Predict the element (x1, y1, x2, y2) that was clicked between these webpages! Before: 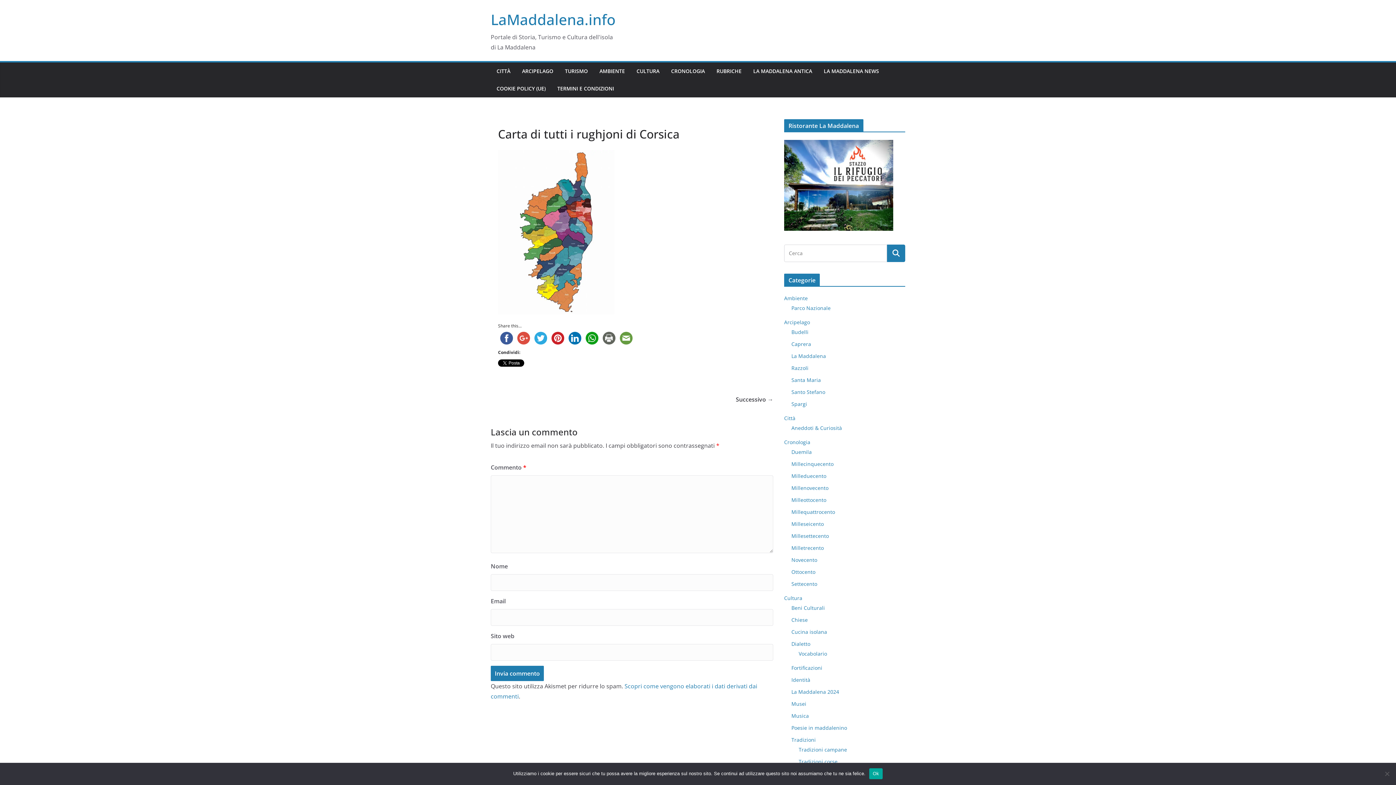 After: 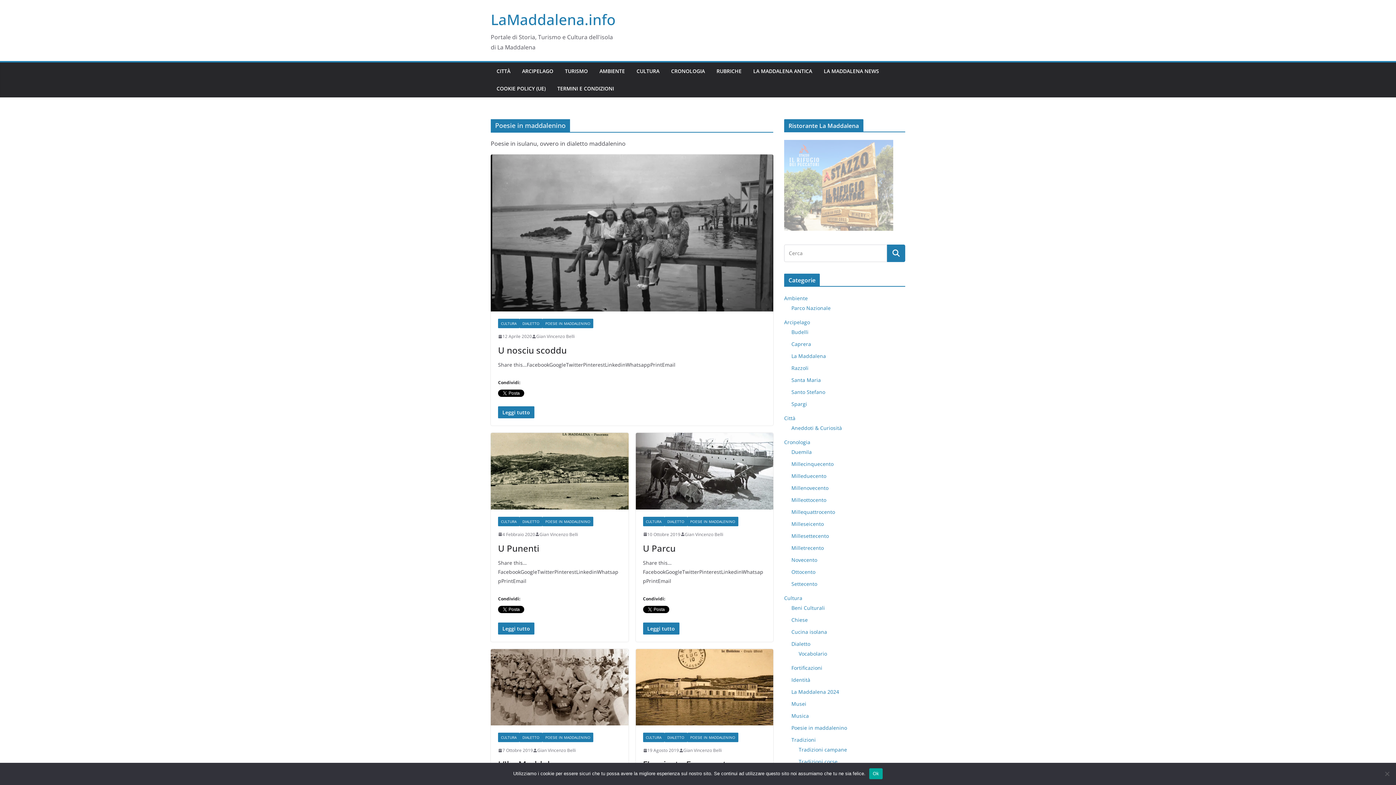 Action: bbox: (791, 724, 847, 731) label: Poesie in maddalenino